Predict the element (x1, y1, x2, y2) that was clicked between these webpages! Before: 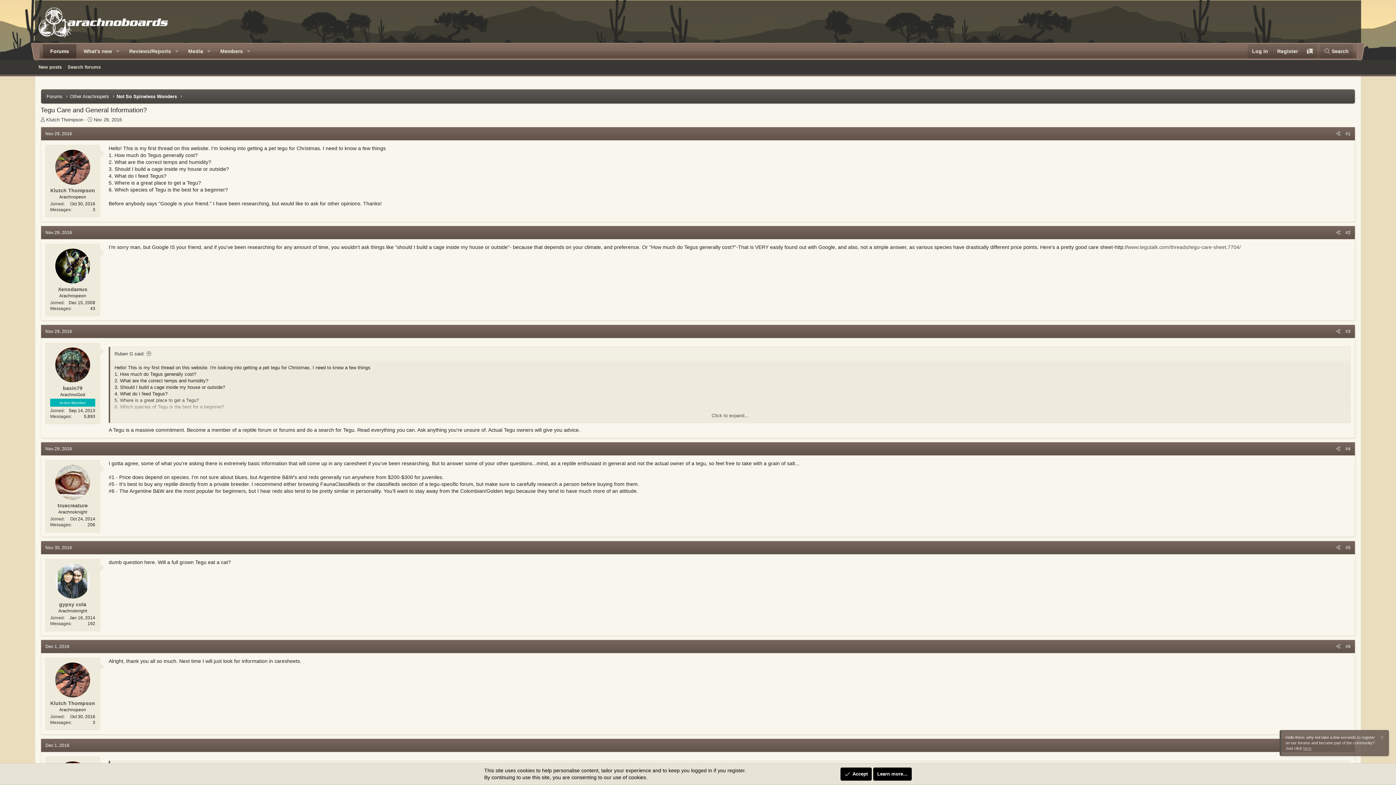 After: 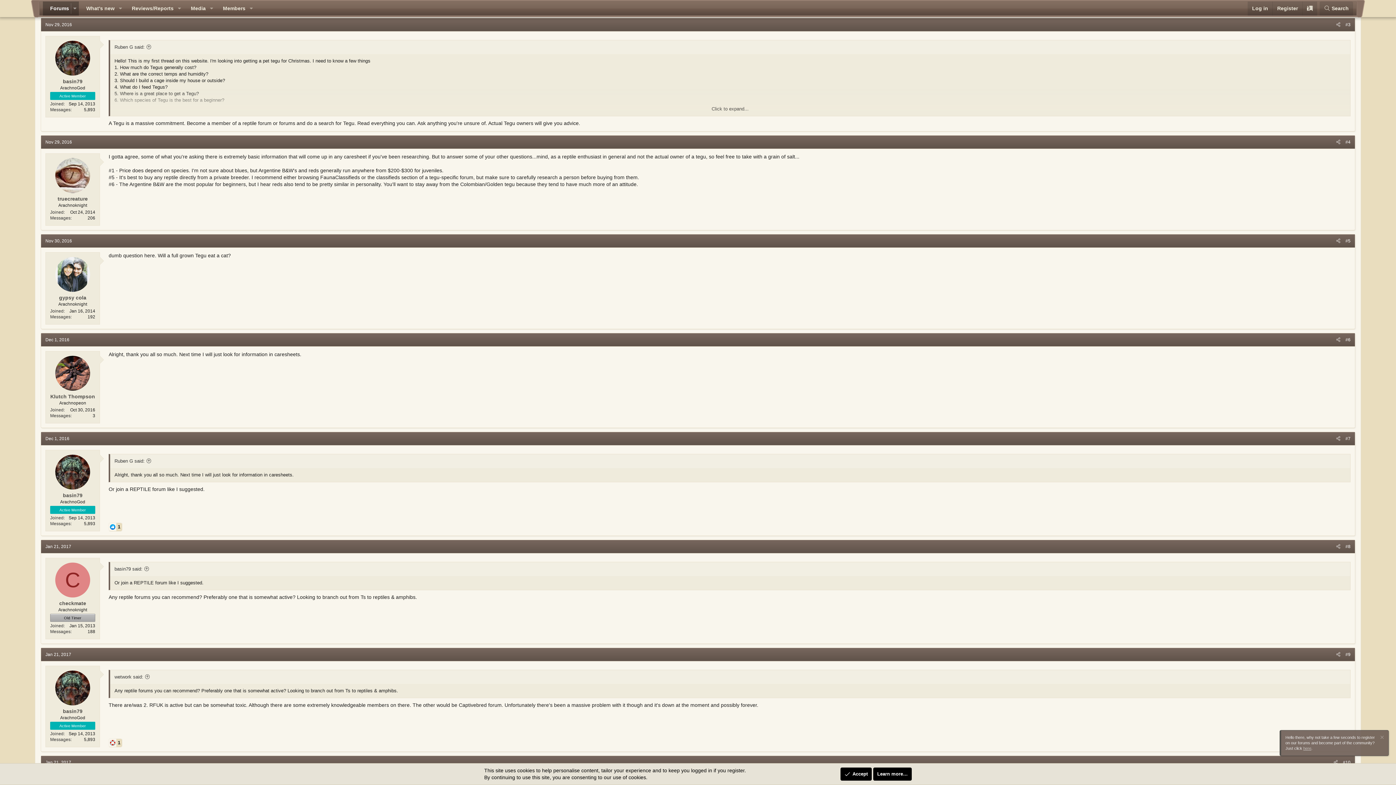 Action: label: Nov 29, 2016 bbox: (42, 327, 74, 335)